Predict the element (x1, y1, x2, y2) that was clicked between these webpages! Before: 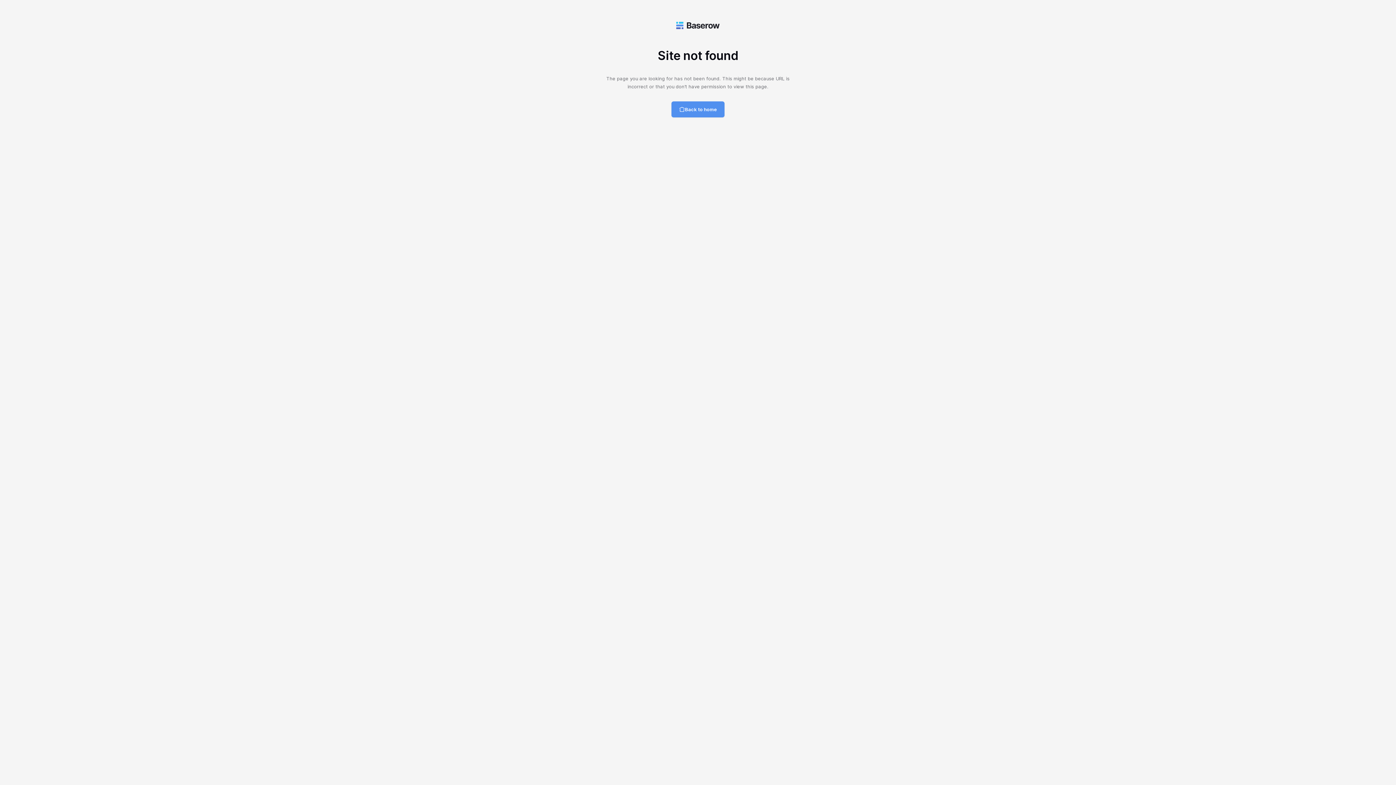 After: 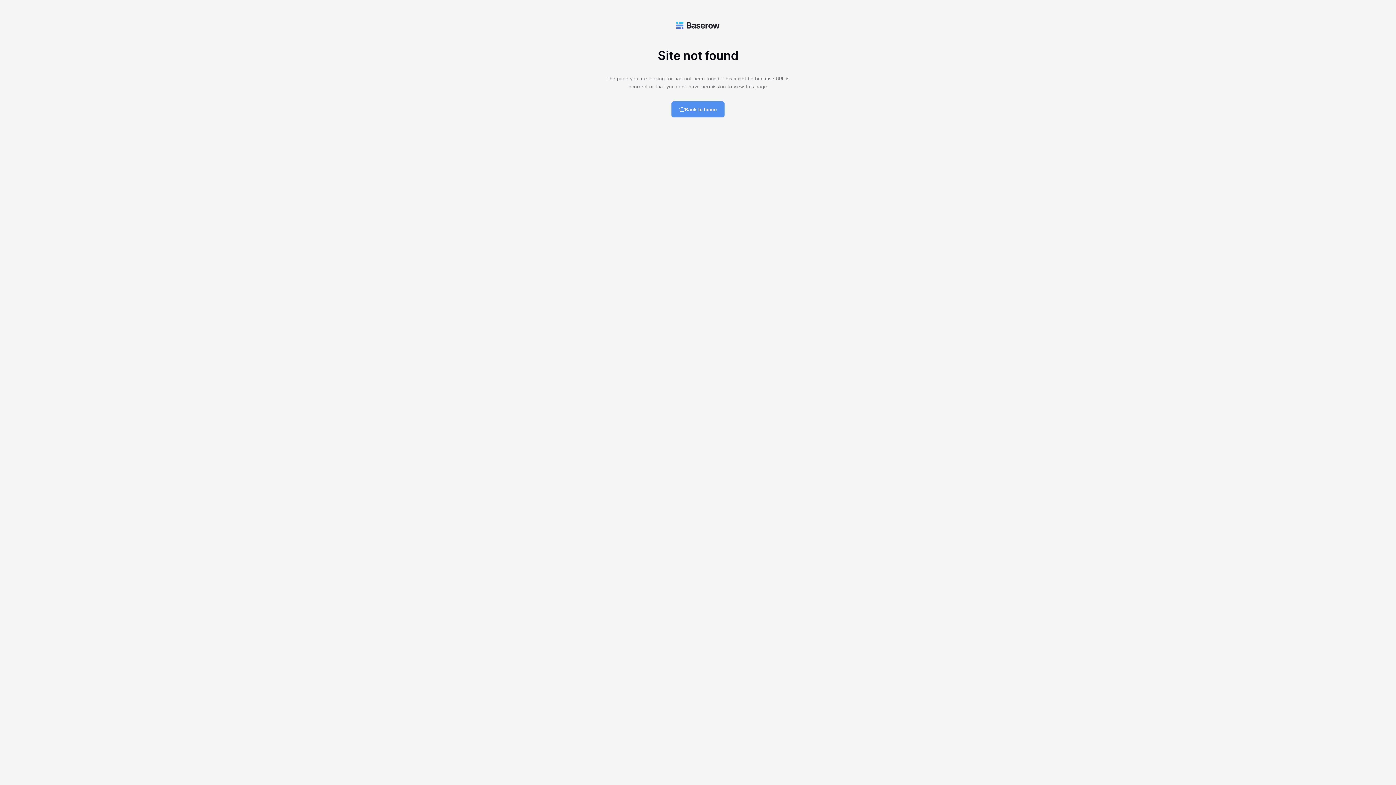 Action: bbox: (676, 24, 720, 30)